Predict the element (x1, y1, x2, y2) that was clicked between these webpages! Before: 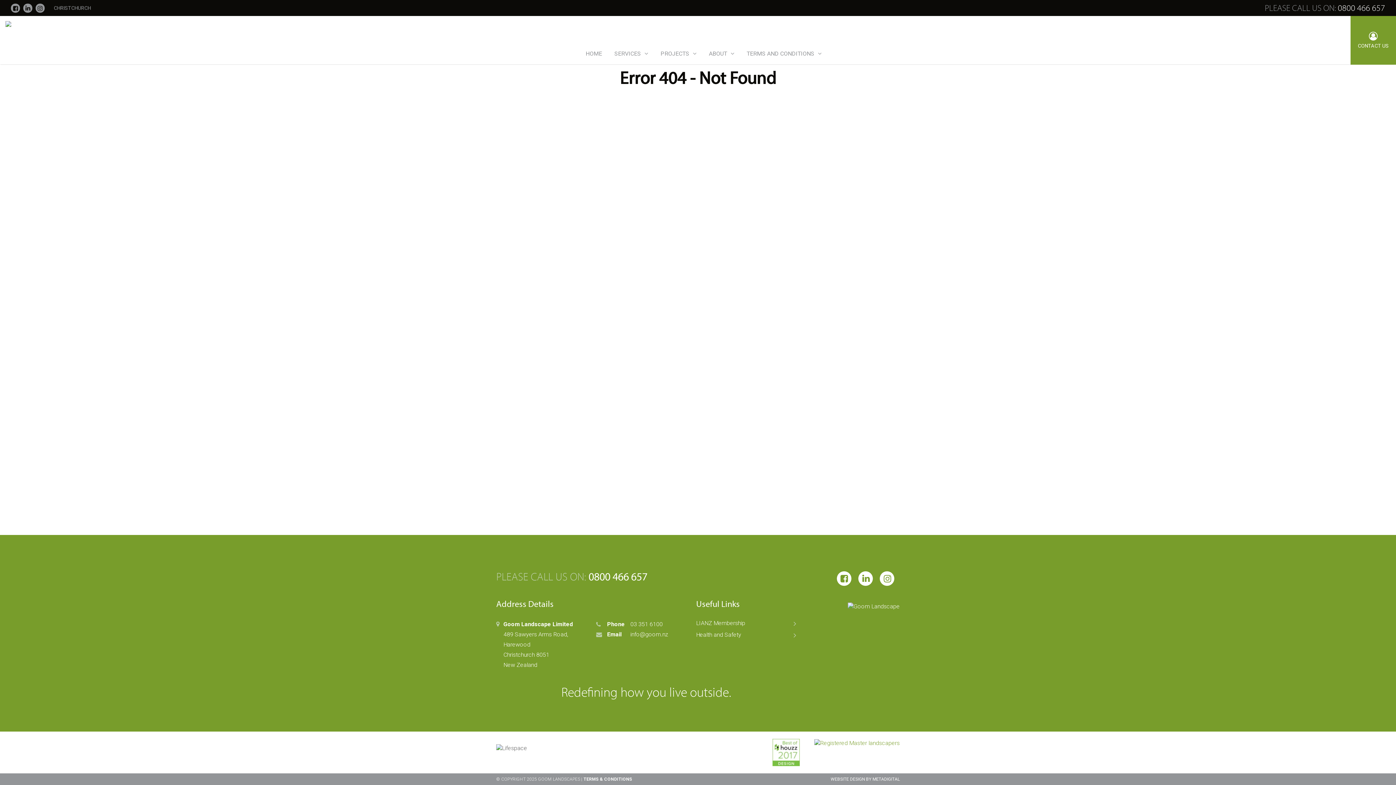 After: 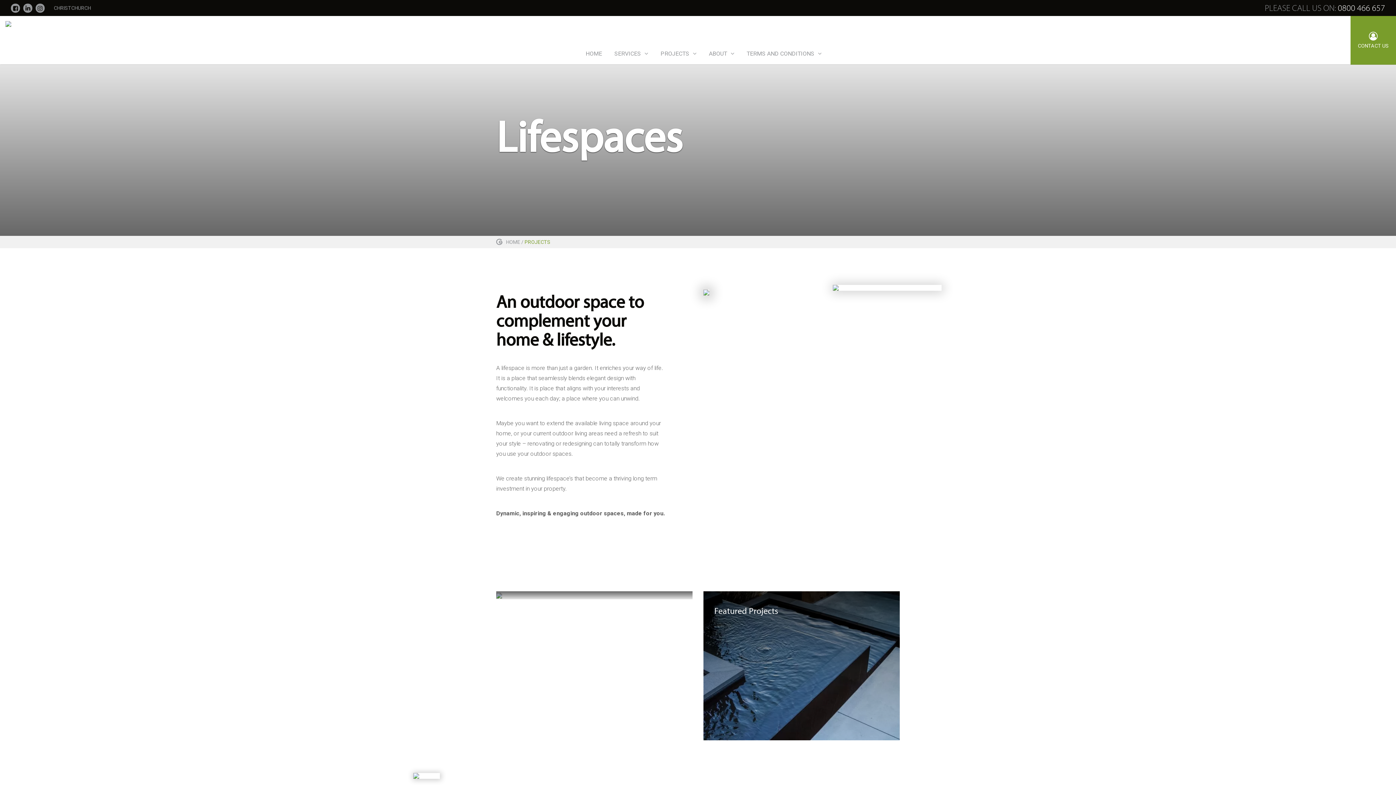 Action: label: PROJECTS bbox: (660, 49, 696, 64)